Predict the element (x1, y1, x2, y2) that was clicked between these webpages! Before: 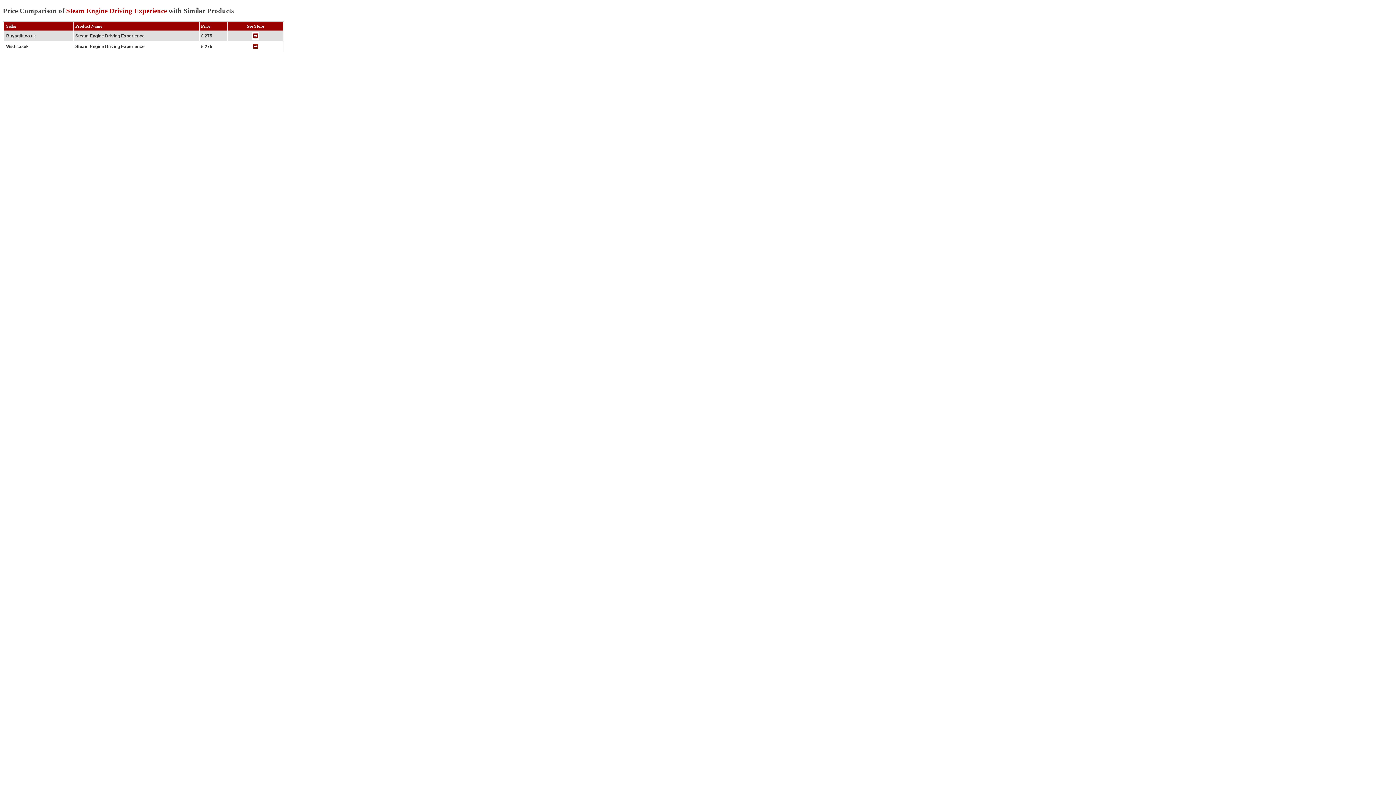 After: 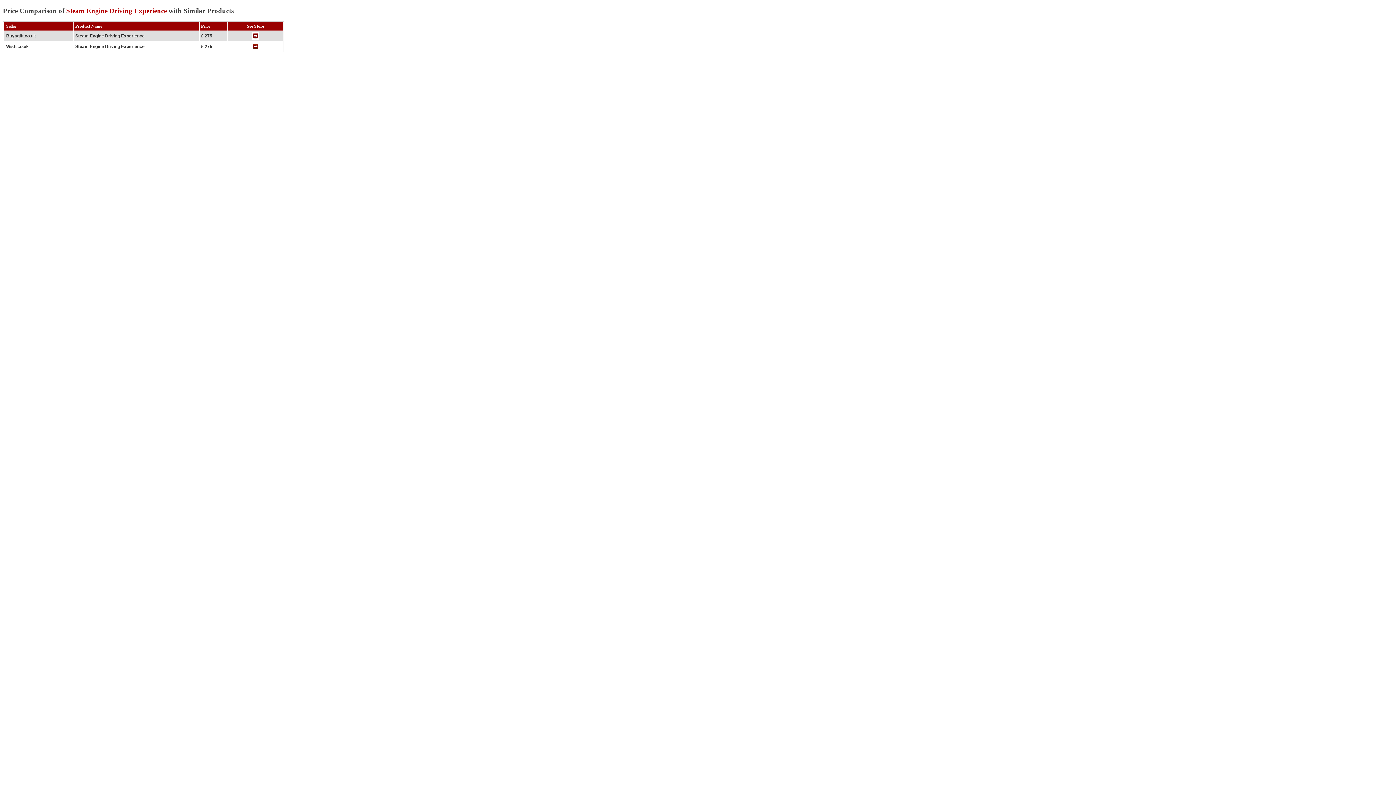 Action: bbox: (251, 35, 259, 40)